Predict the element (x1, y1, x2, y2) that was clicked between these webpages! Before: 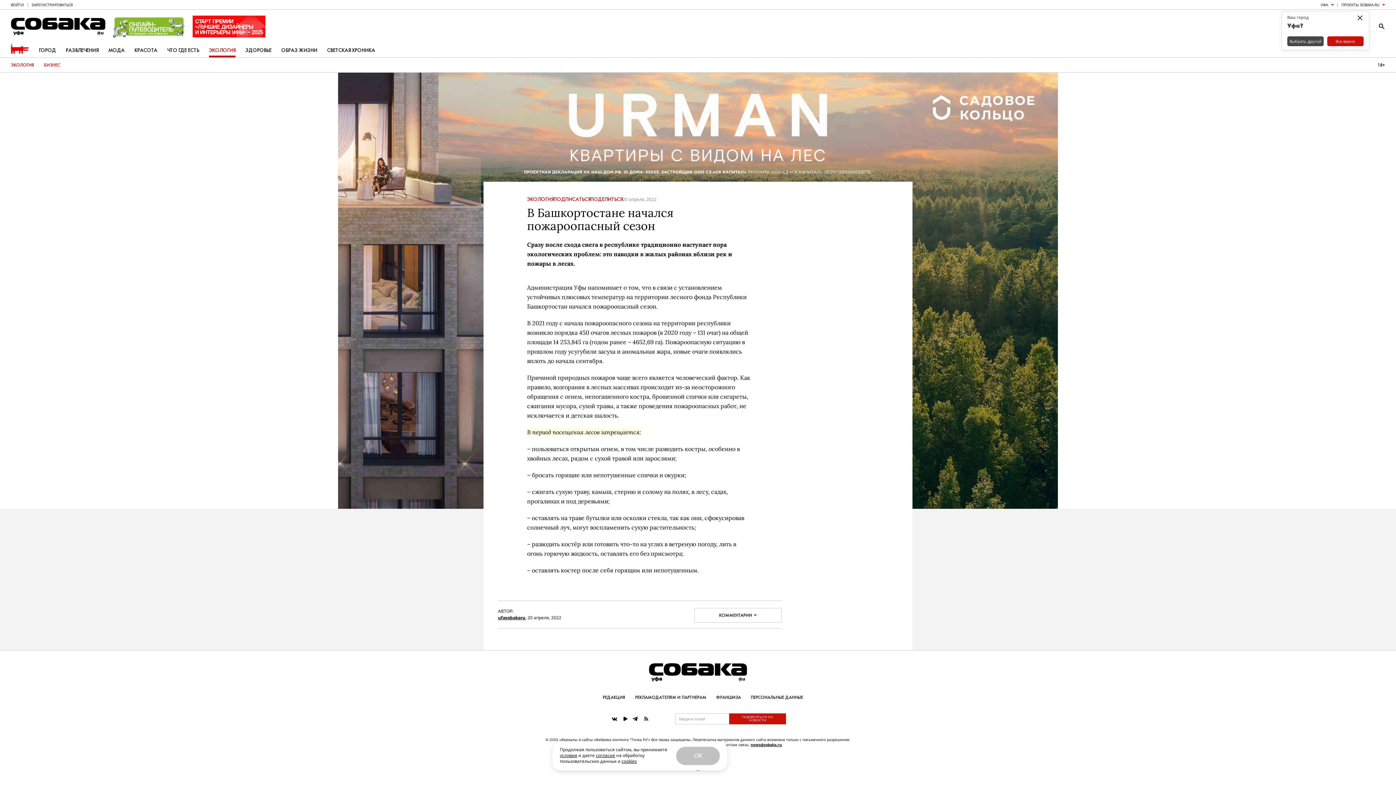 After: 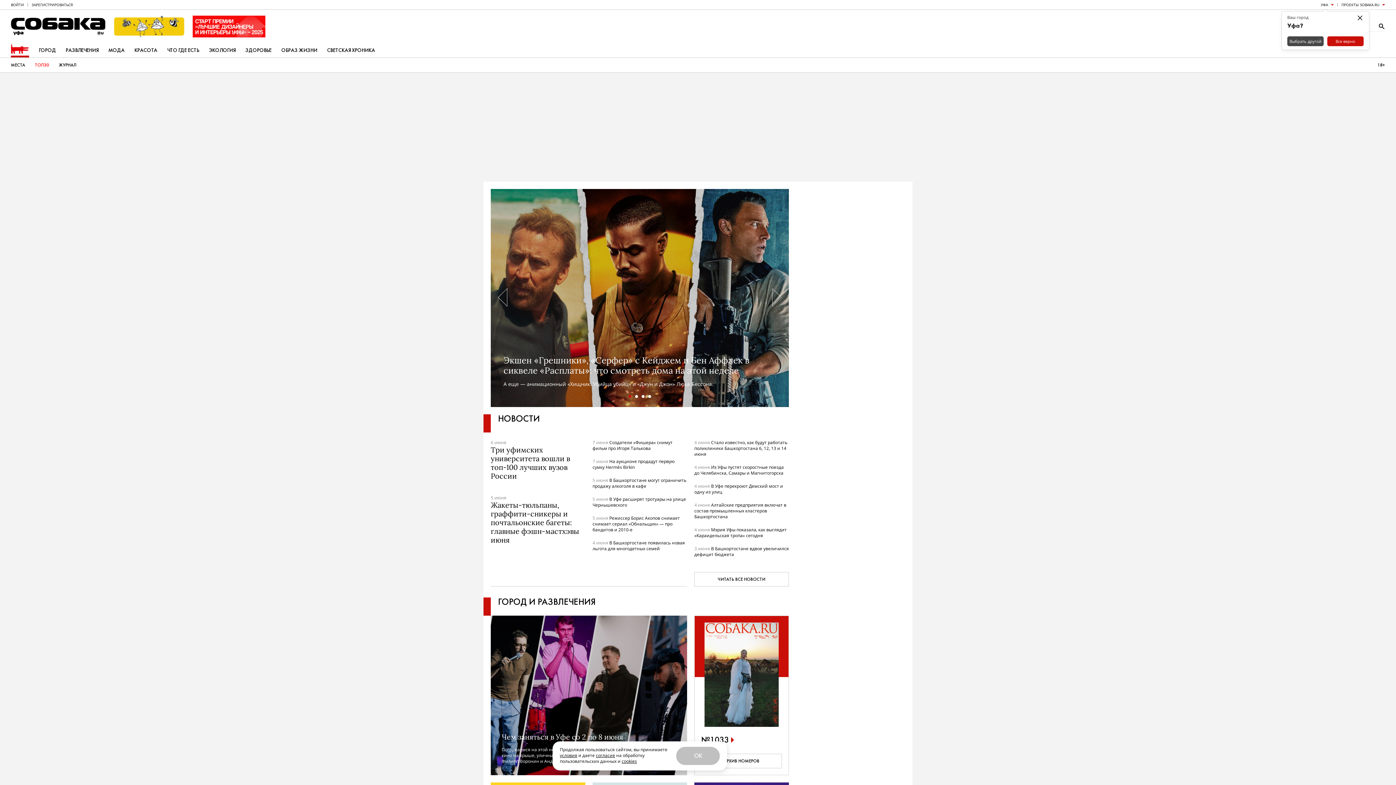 Action: bbox: (10, 43, 29, 57)